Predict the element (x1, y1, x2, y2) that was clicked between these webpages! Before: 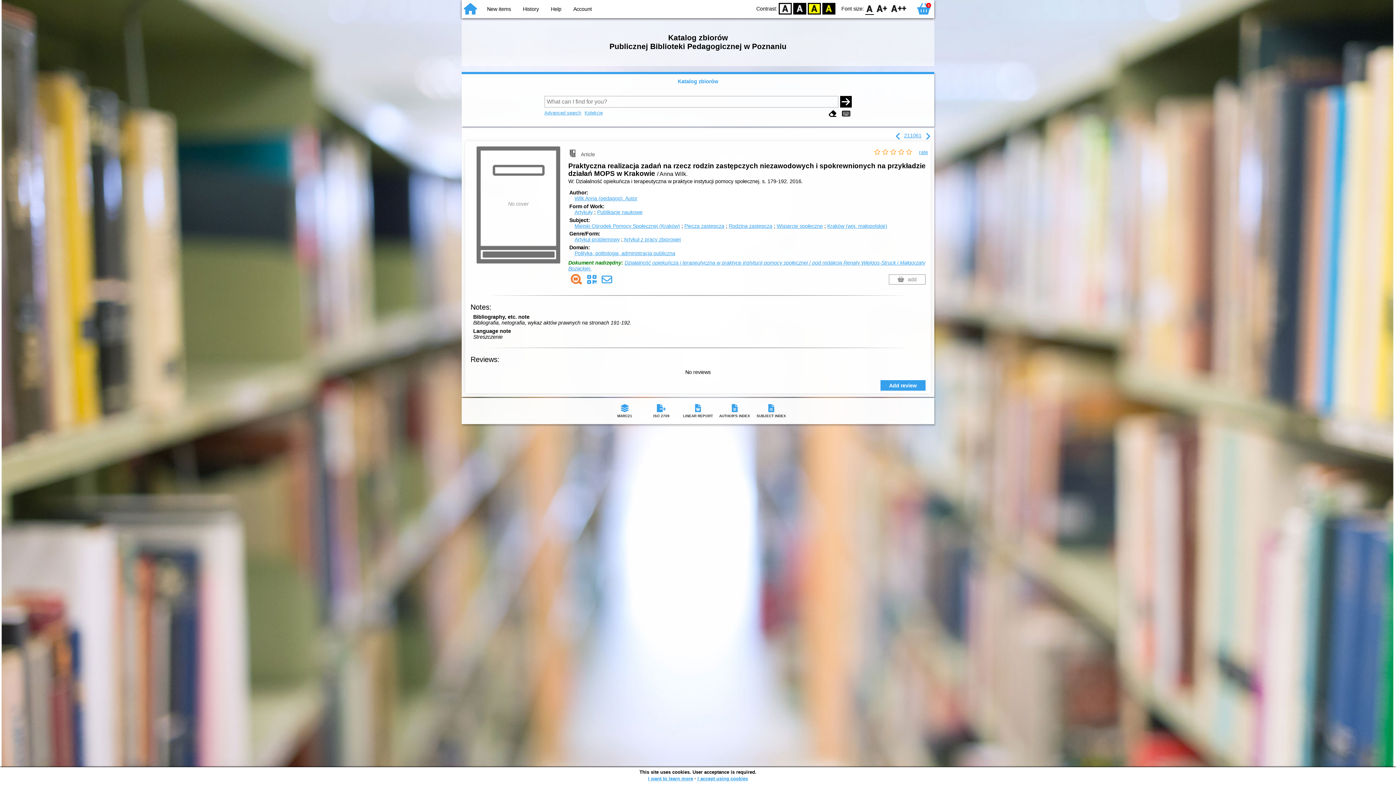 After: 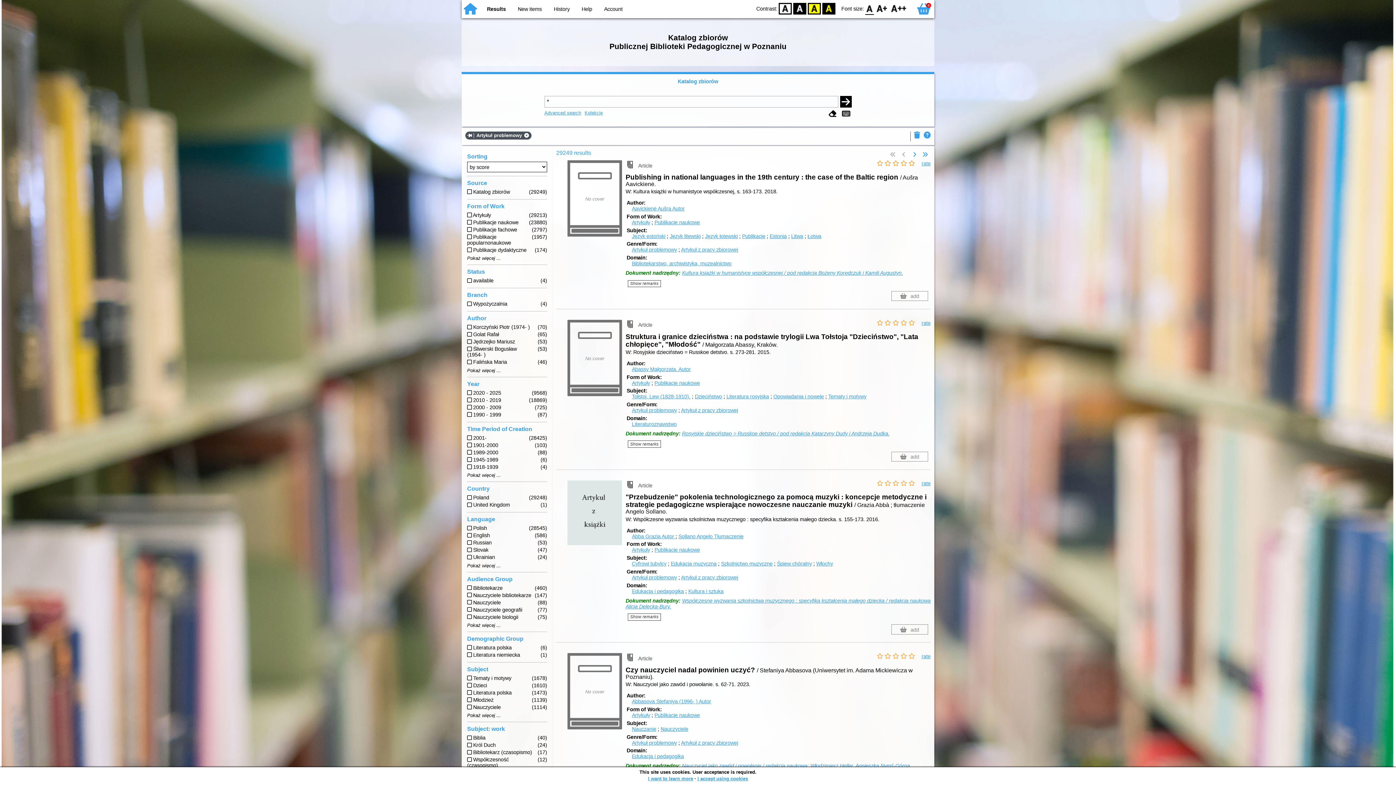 Action: bbox: (574, 236, 619, 242) label: Artykuł problemowy